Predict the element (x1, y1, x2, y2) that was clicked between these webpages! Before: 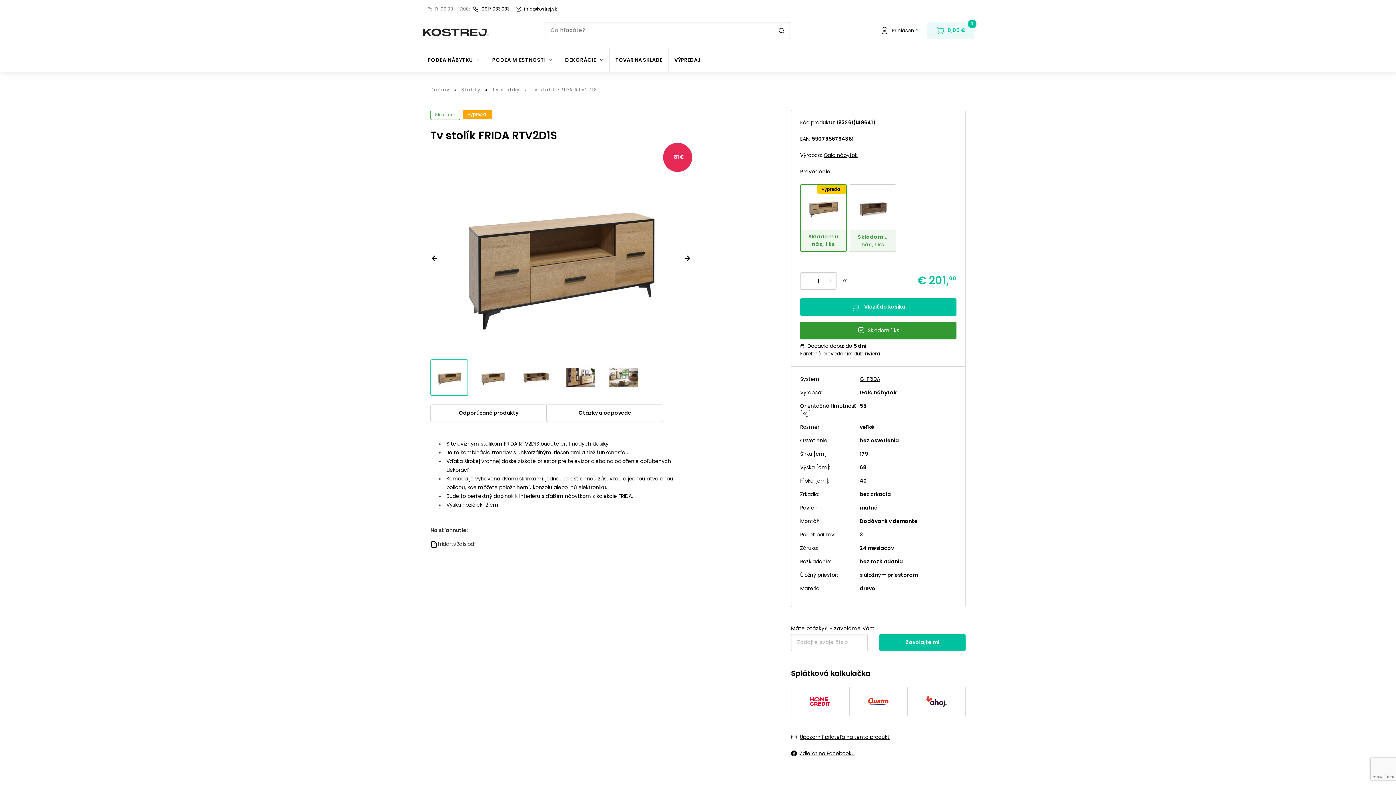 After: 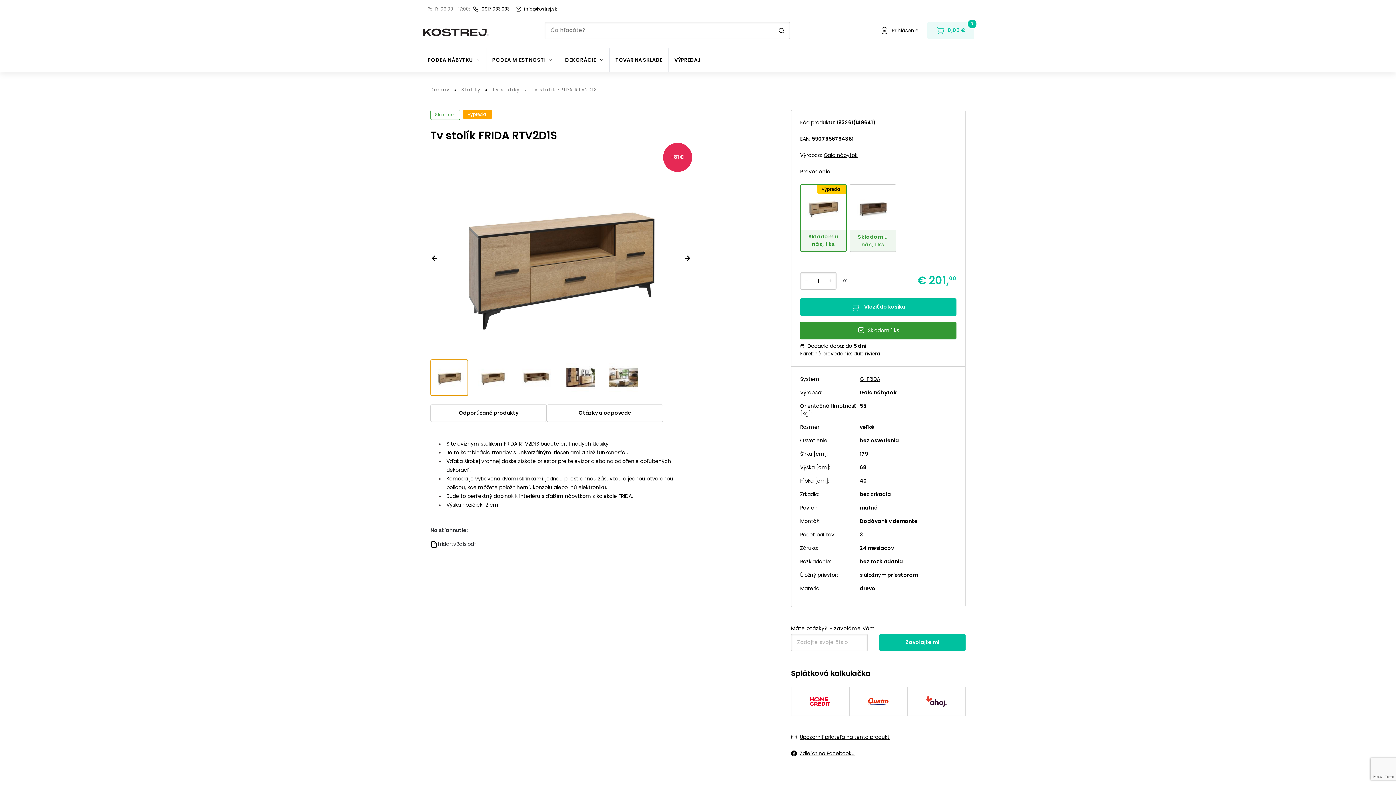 Action: bbox: (430, 359, 468, 395)